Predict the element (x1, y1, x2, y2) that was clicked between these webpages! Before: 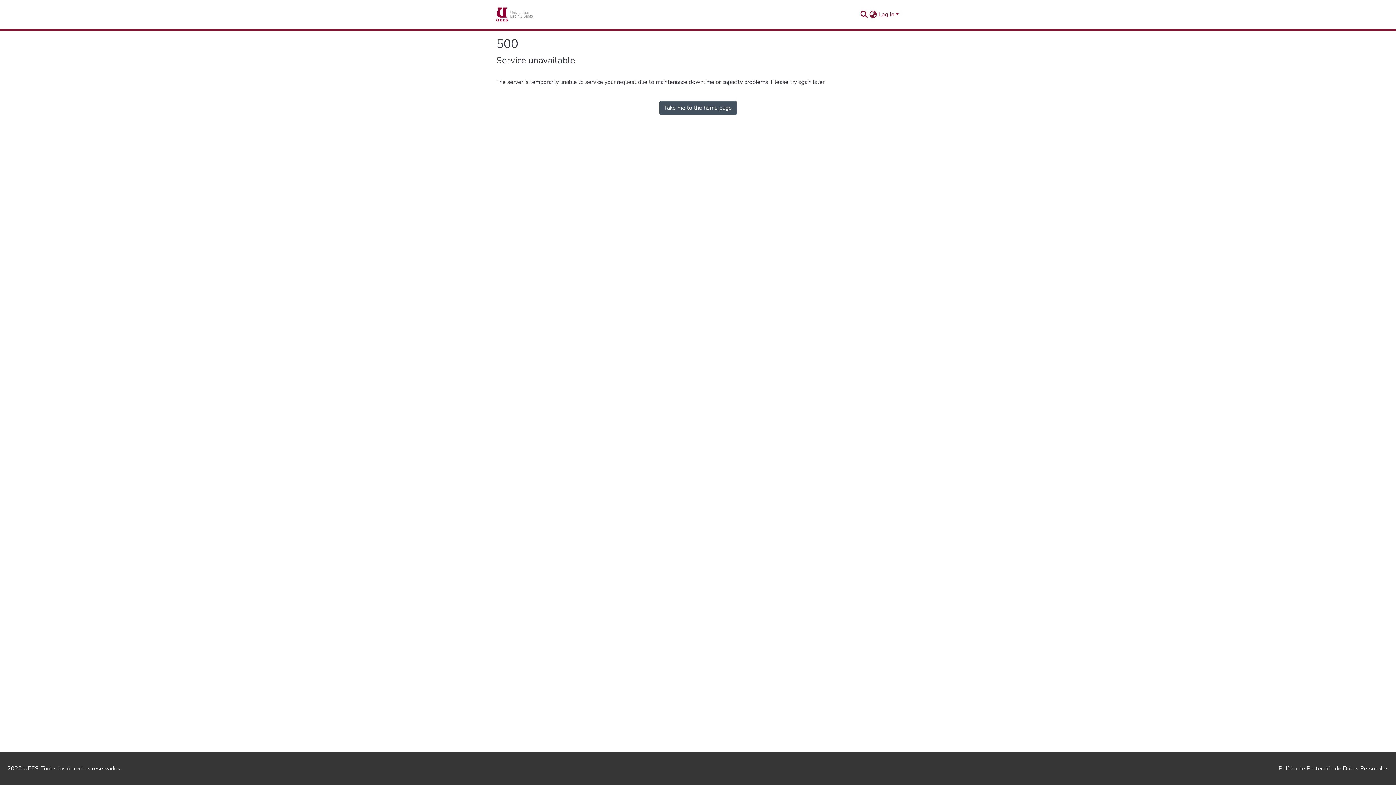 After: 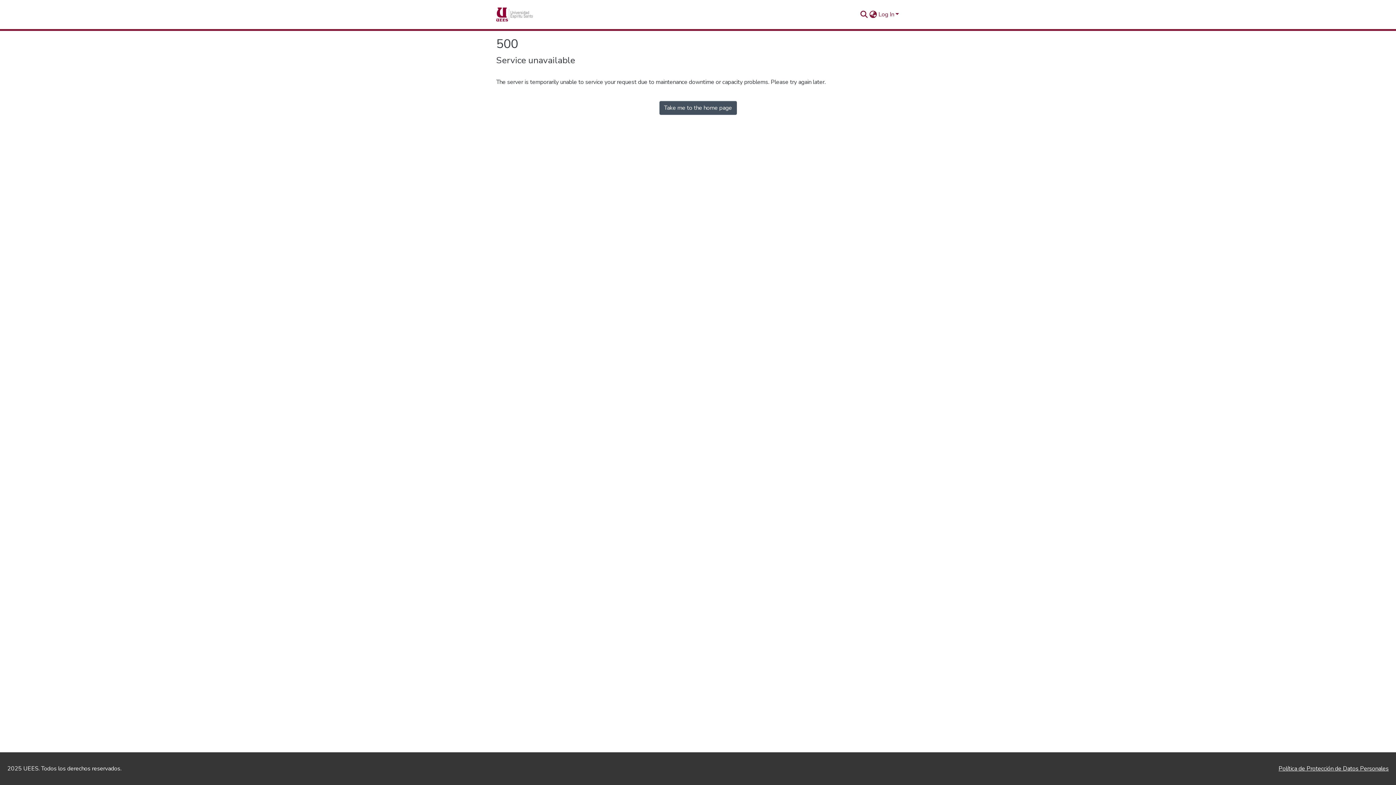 Action: bbox: (1278, 765, 1389, 773) label: Política de Protección de Datos Personales